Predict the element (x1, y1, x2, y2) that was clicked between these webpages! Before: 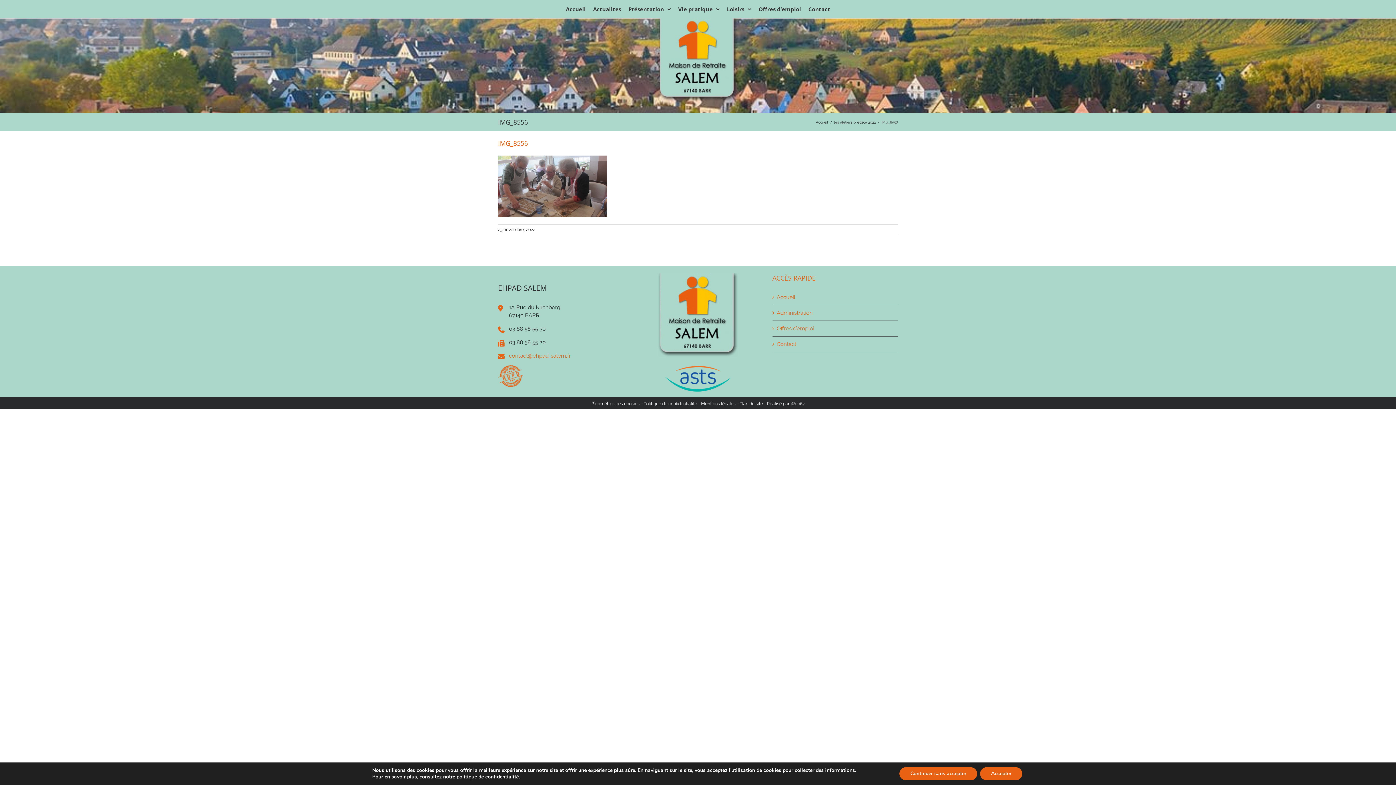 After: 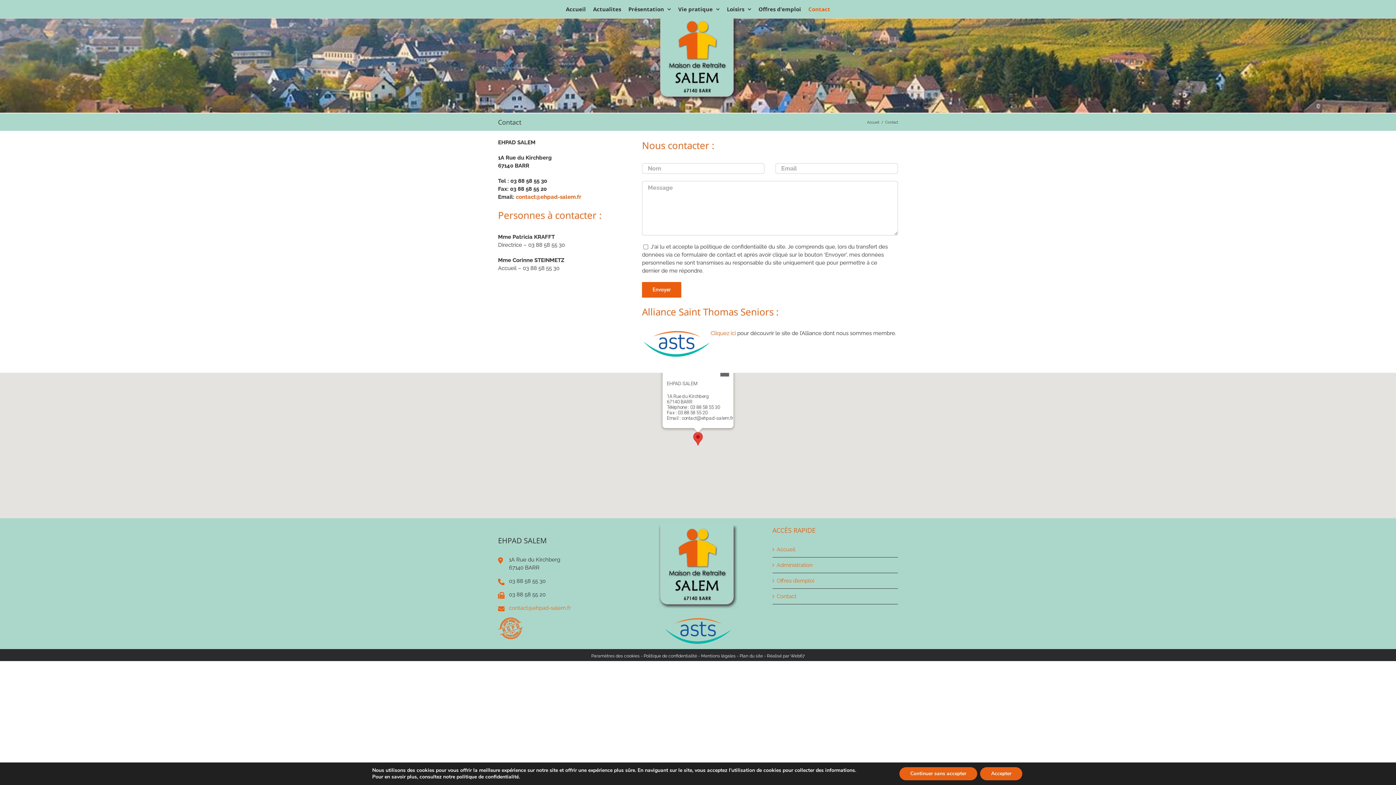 Action: label: Contact bbox: (808, 0, 830, 18)